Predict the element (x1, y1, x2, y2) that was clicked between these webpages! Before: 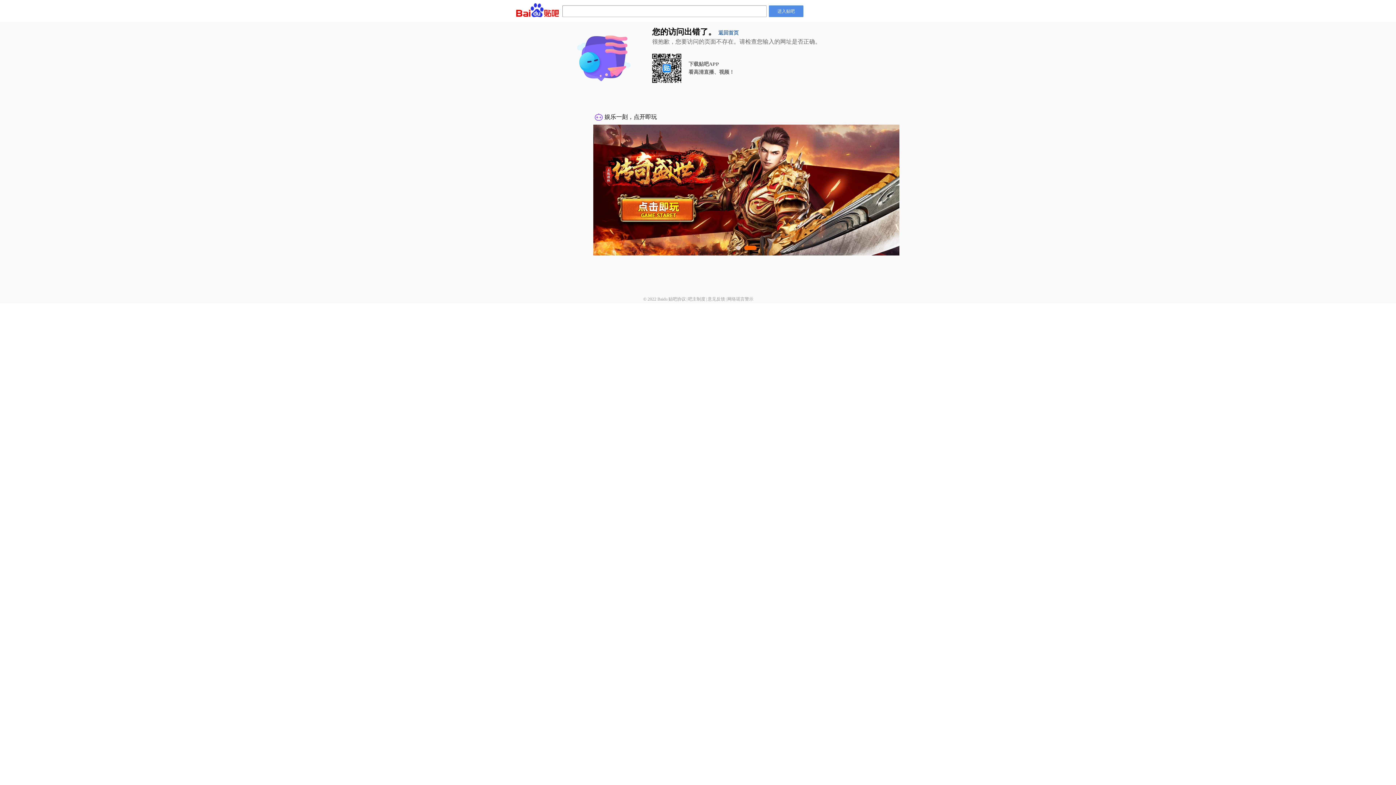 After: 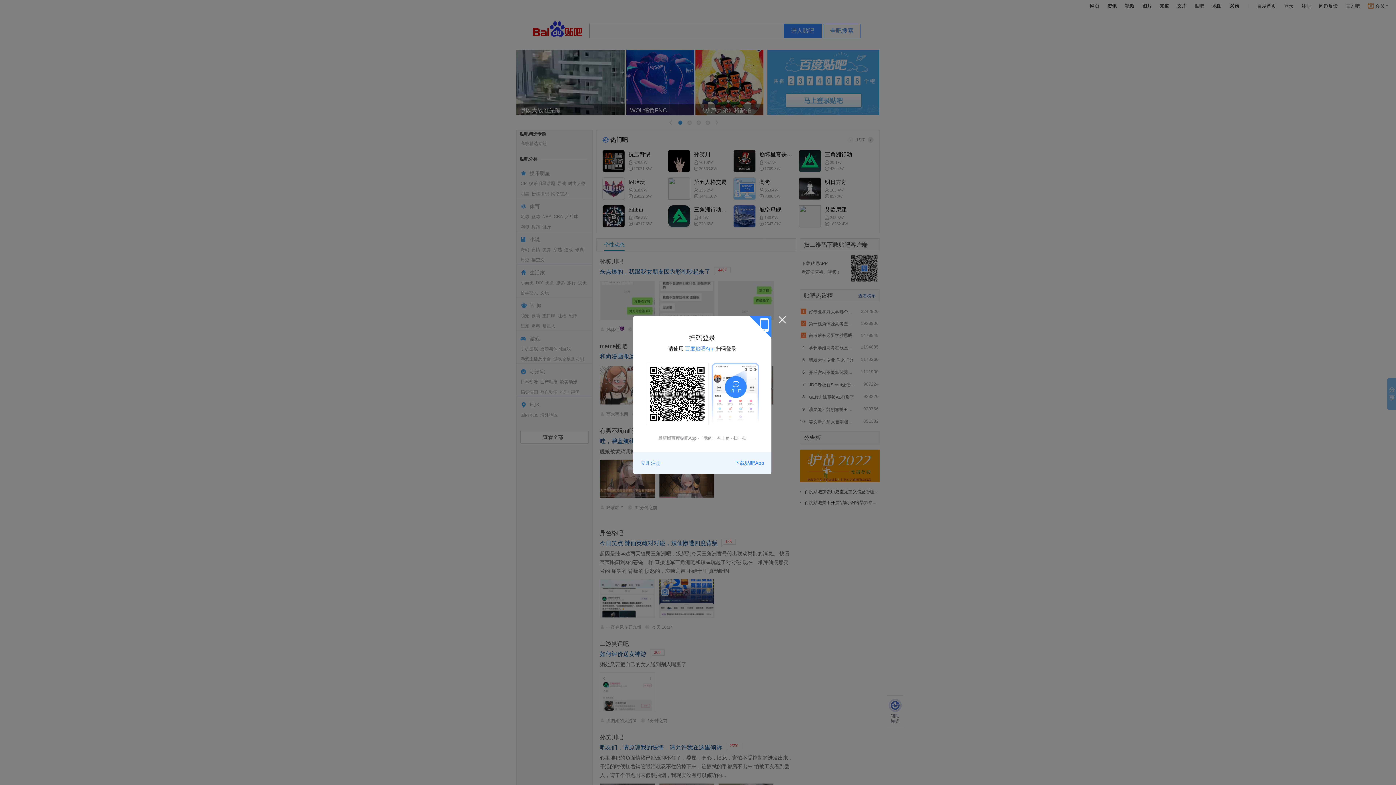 Action: bbox: (769, 5, 803, 17) label: 进入贴吧